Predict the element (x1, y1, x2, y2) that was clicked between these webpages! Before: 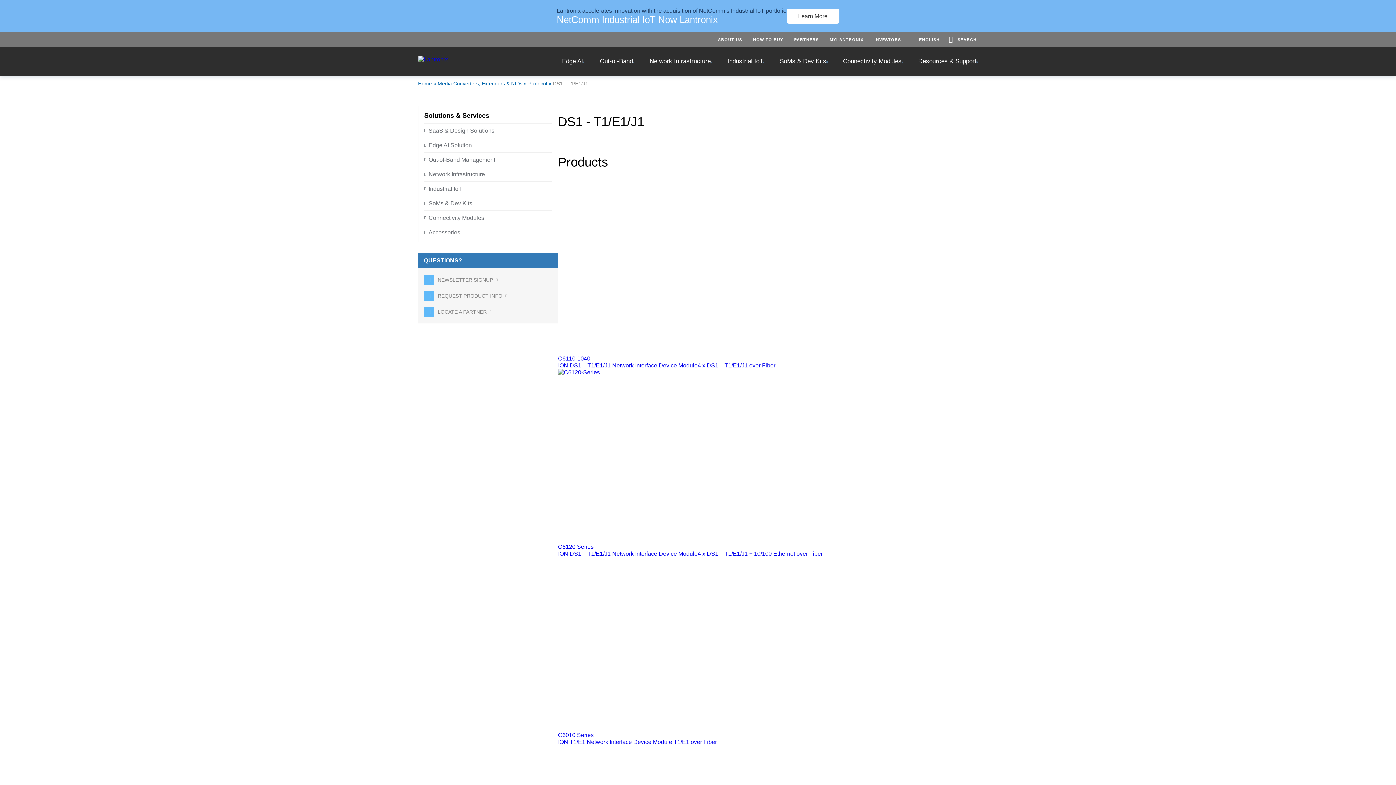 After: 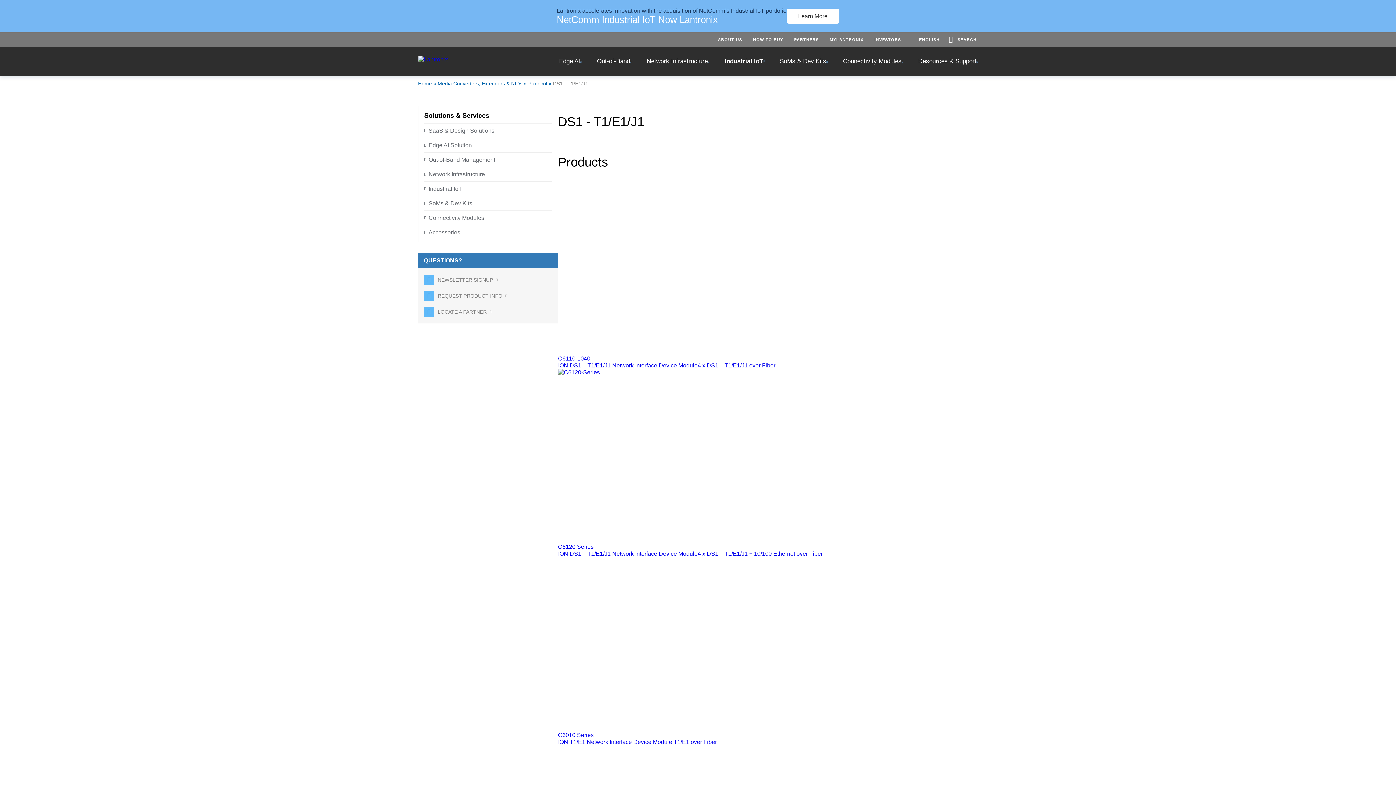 Action: label: Industrial IoT bbox: (717, 46, 769, 76)